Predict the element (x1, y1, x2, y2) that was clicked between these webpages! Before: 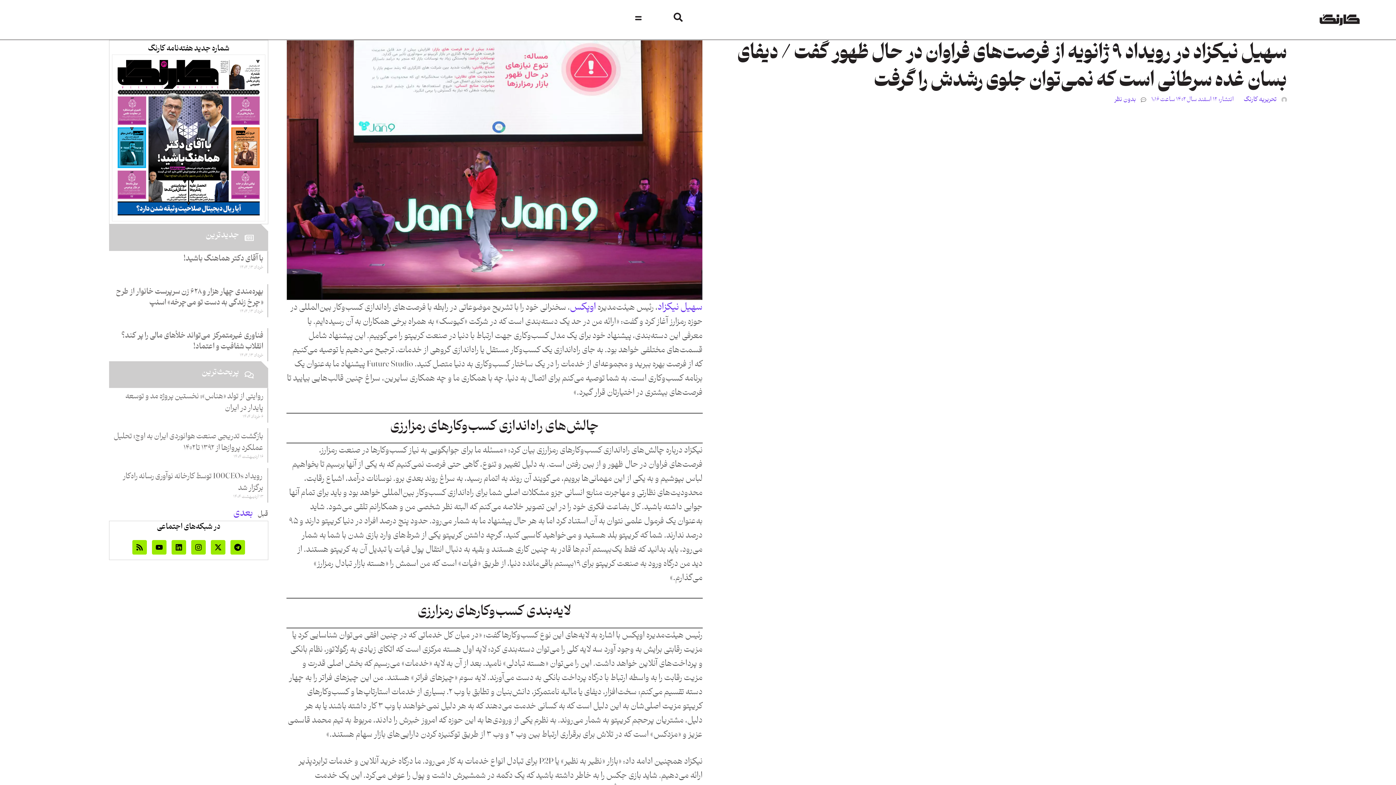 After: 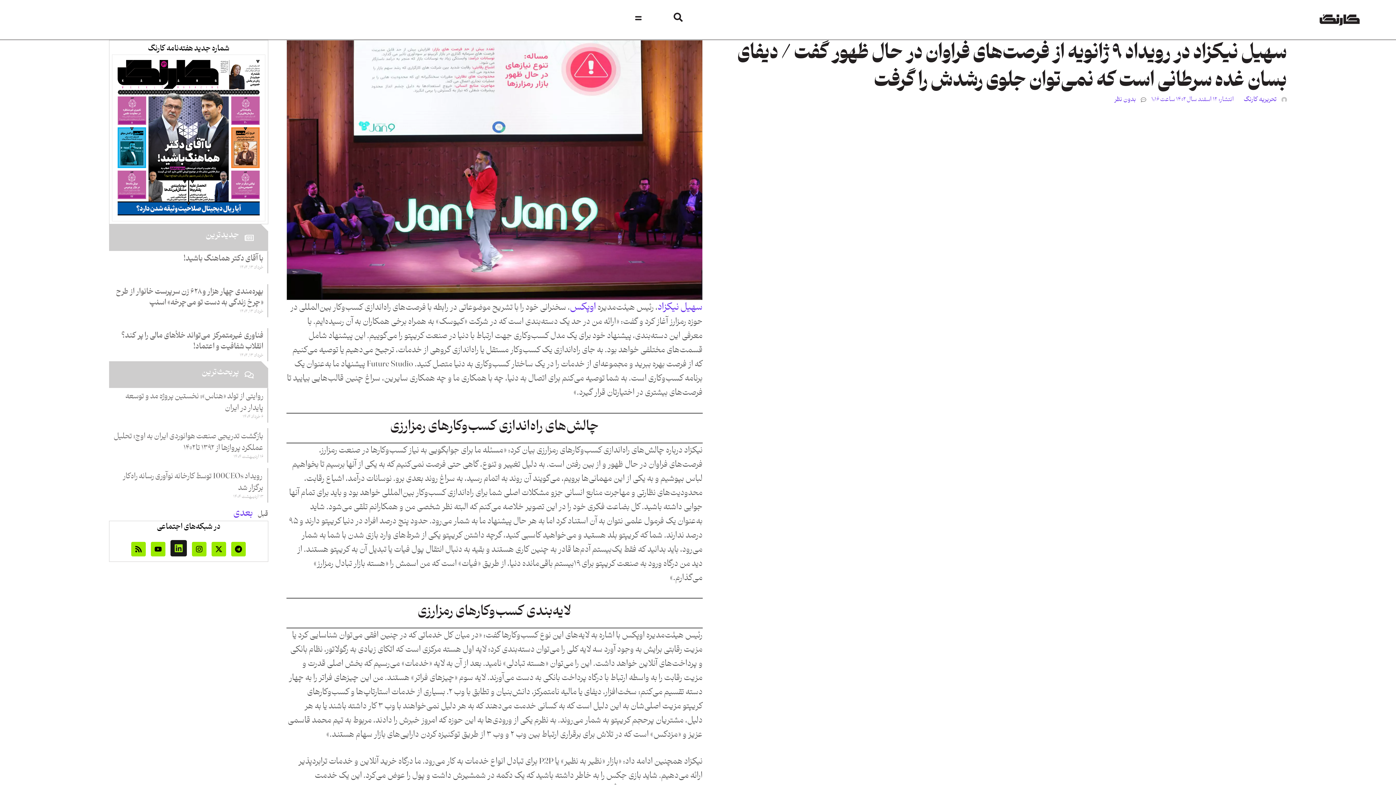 Action: bbox: (171, 540, 186, 554) label: Linkedin